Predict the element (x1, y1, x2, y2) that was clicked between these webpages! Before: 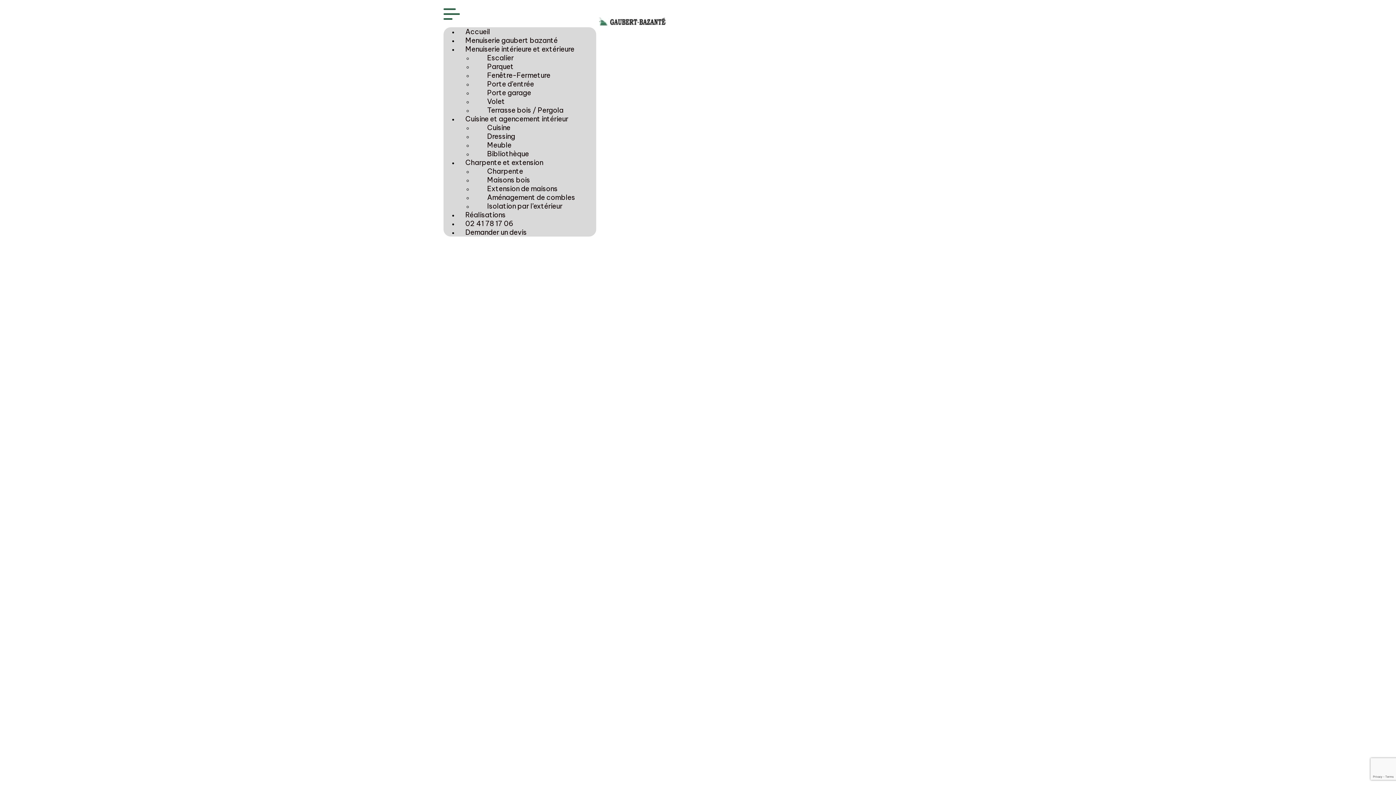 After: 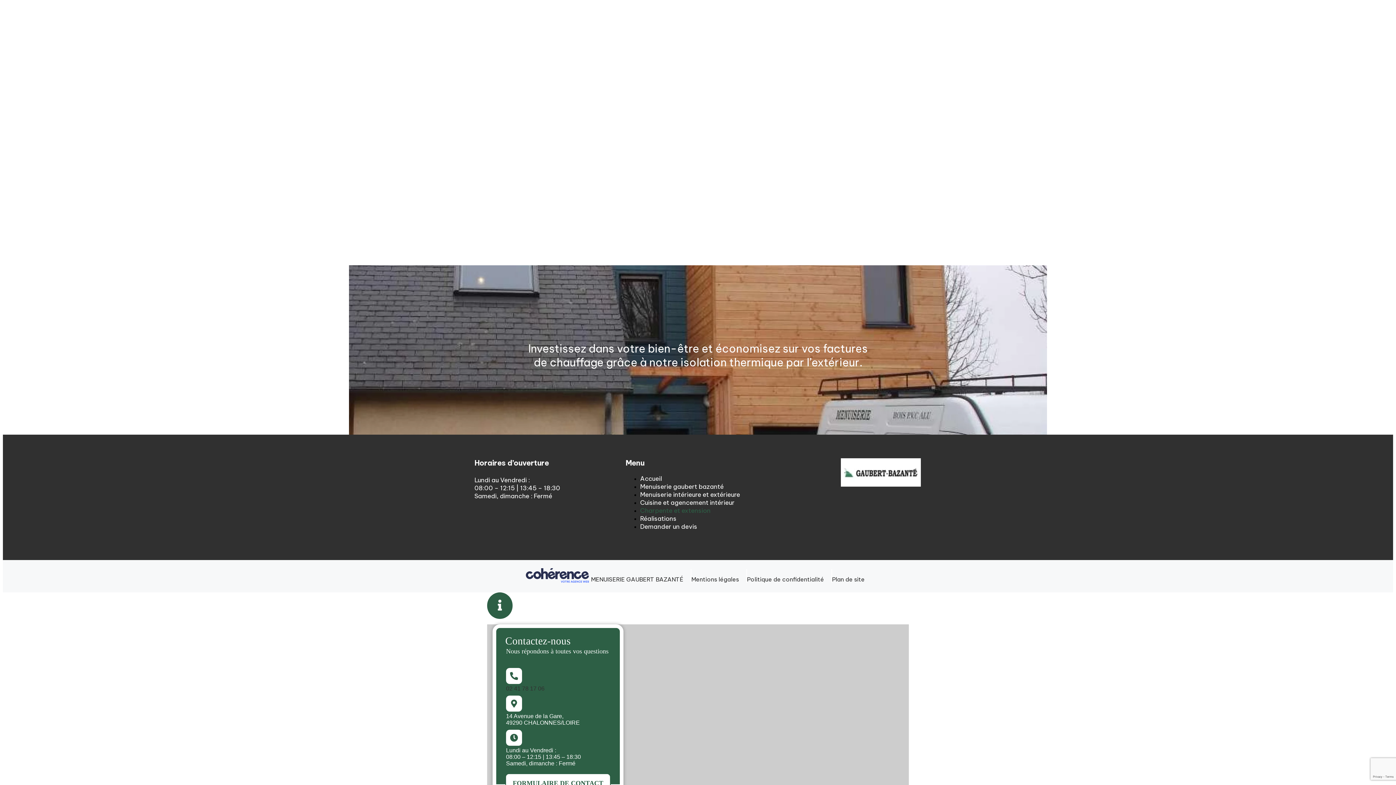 Action: label: Isolation par l’extérieur bbox: (472, 194, 569, 217)